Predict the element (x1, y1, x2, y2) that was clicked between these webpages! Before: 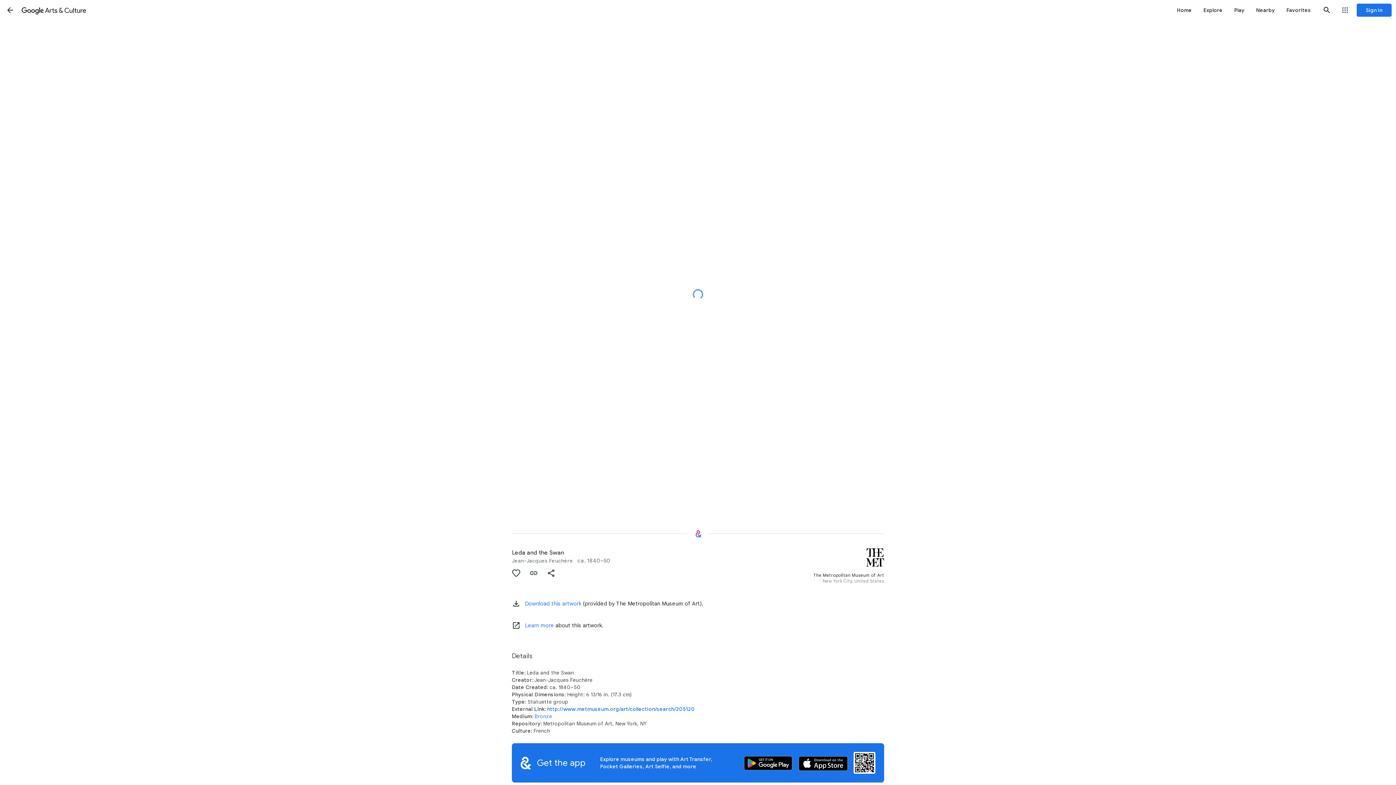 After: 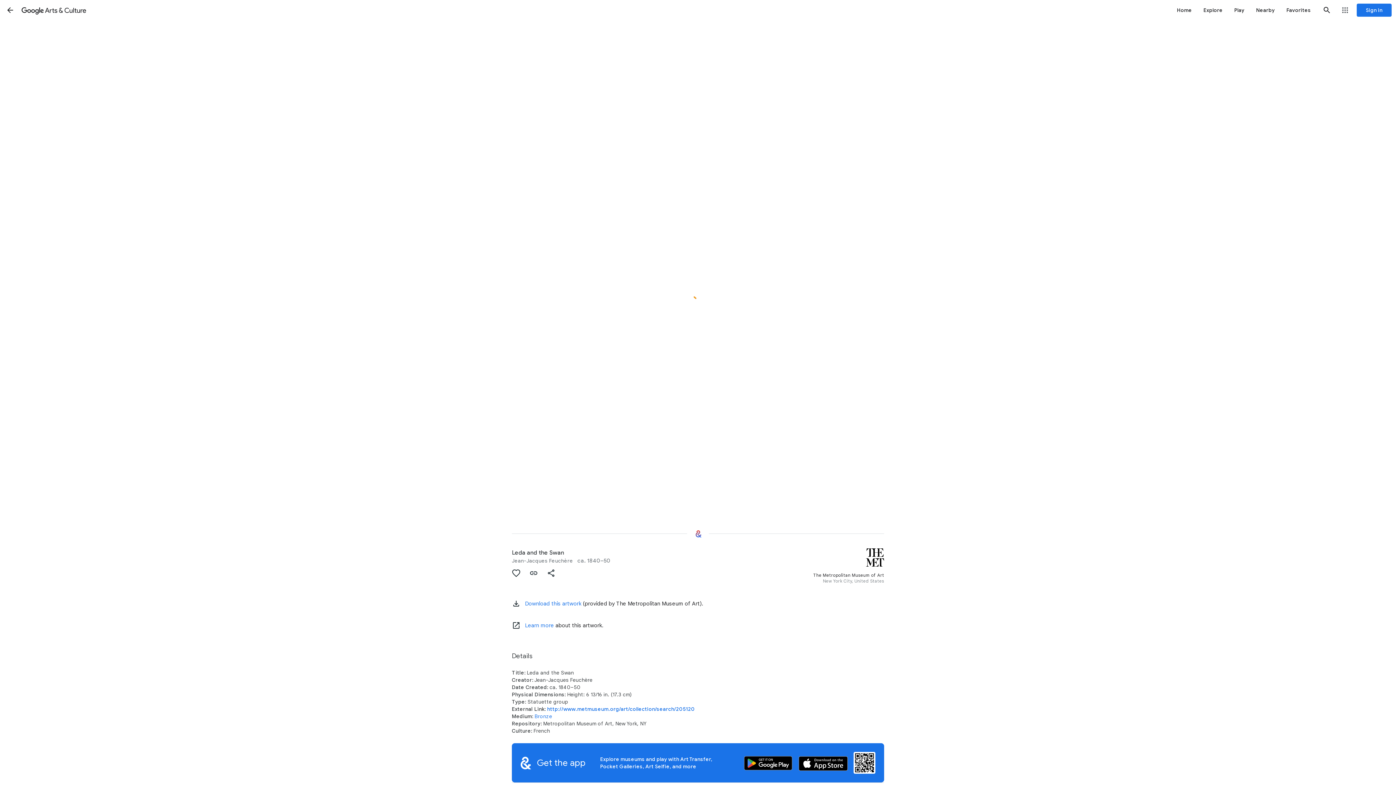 Action: label: Search bbox: (1318, 1, 1336, 18)